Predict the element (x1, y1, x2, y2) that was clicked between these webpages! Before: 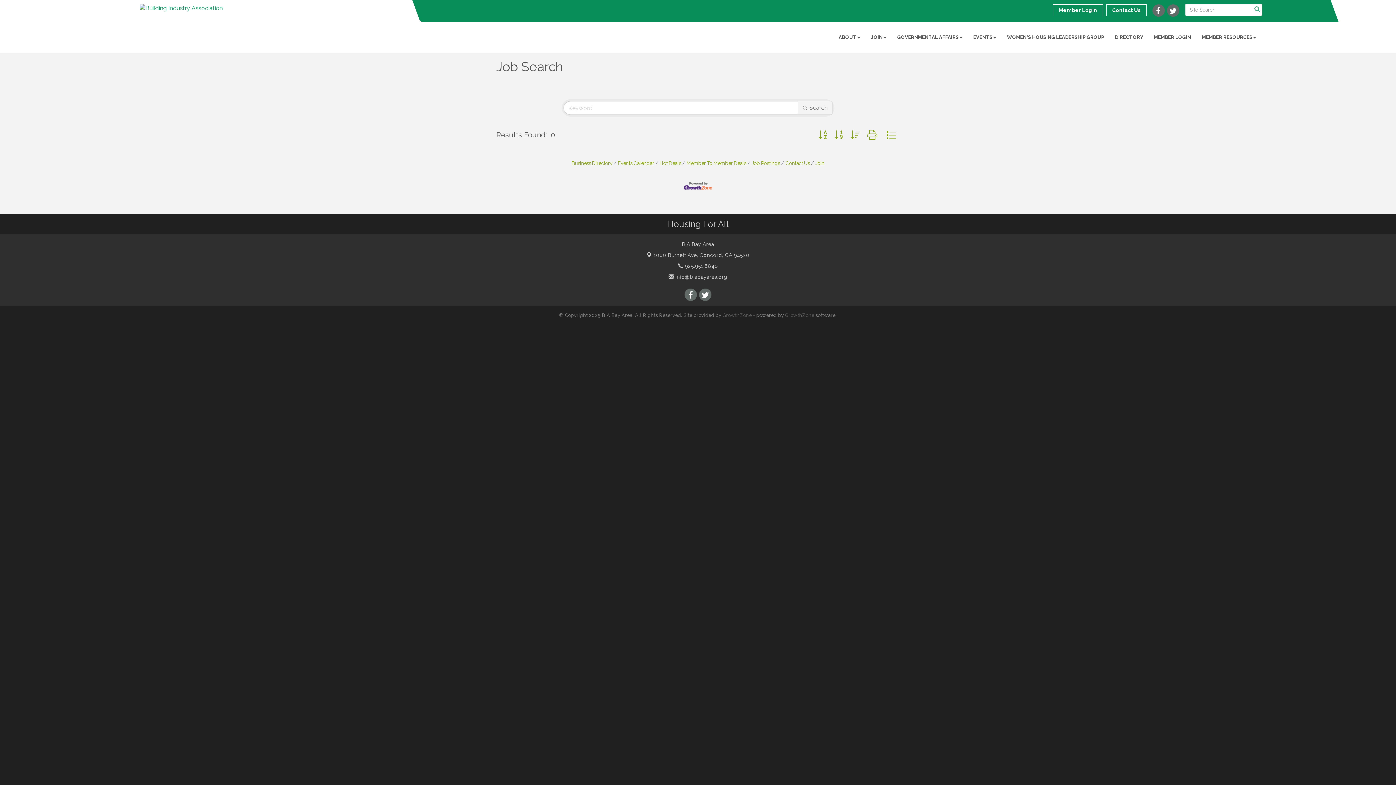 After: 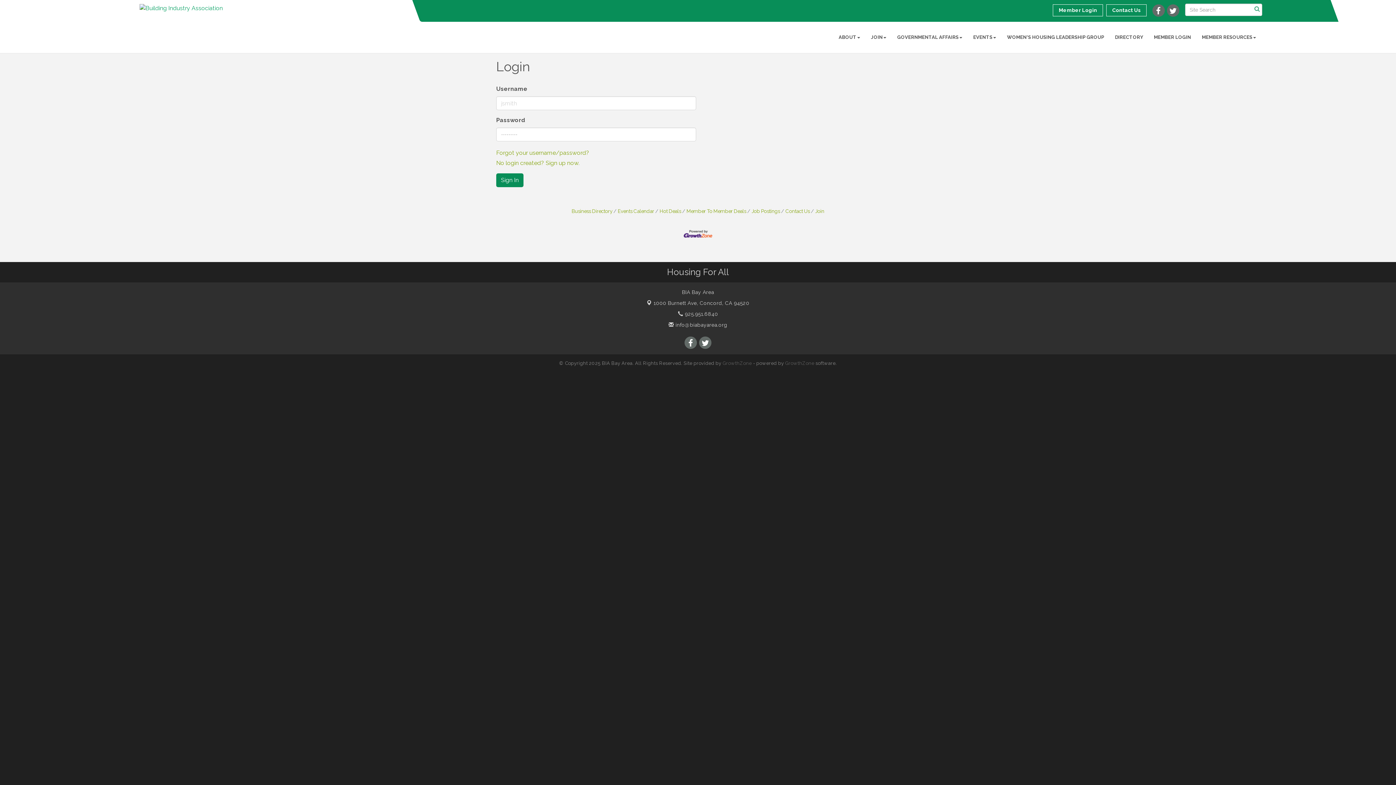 Action: label: MEMBER LOGIN bbox: (1148, 28, 1196, 46)